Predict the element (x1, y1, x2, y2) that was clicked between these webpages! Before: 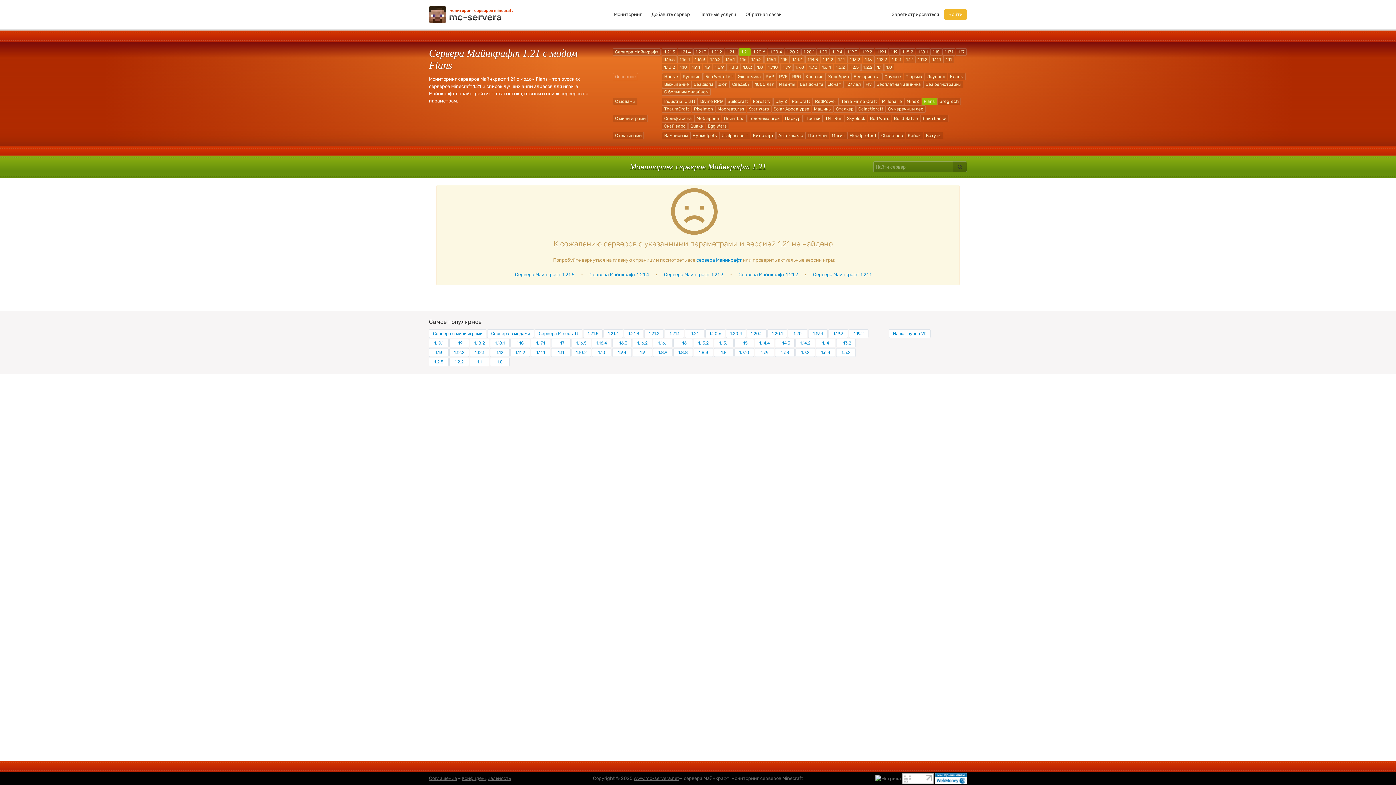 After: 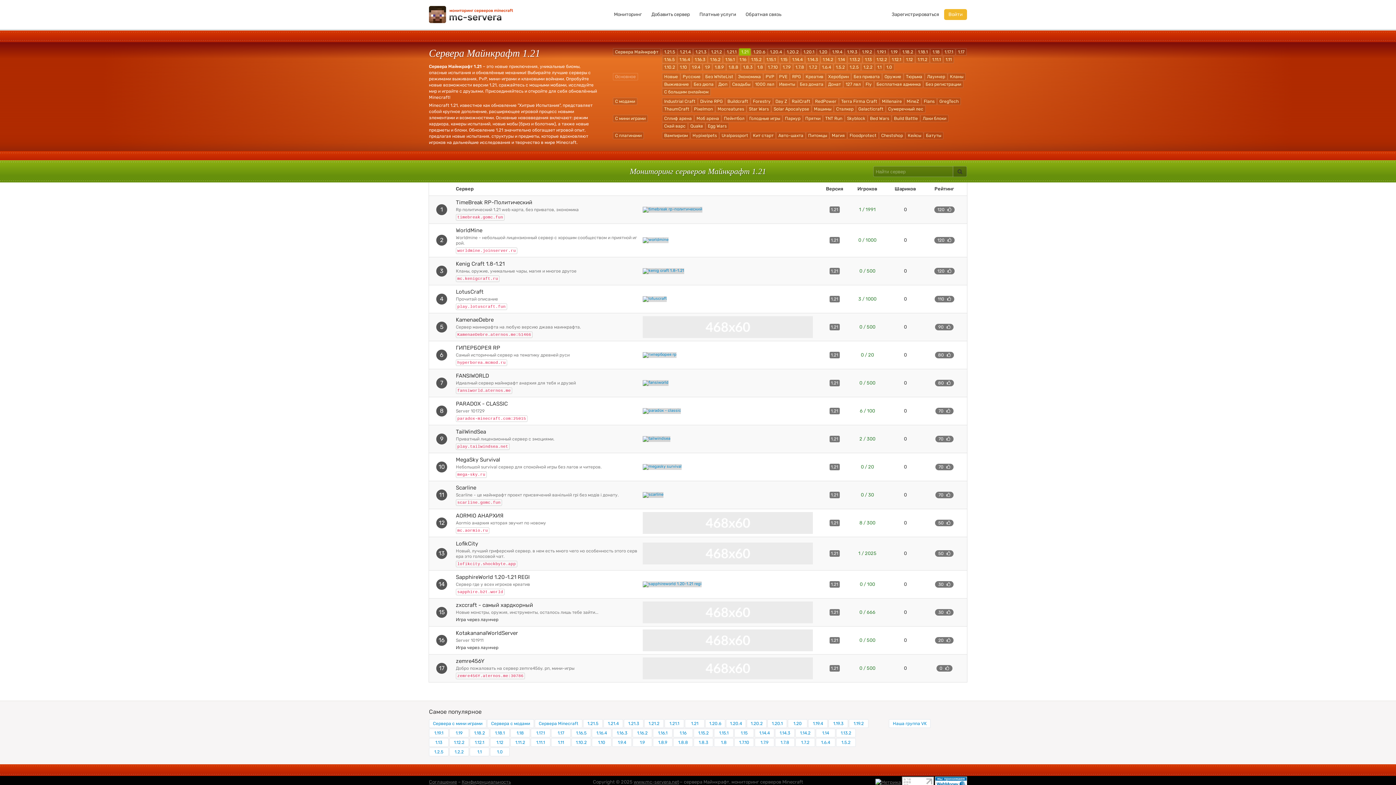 Action: label: Flans bbox: (921, 97, 937, 105)